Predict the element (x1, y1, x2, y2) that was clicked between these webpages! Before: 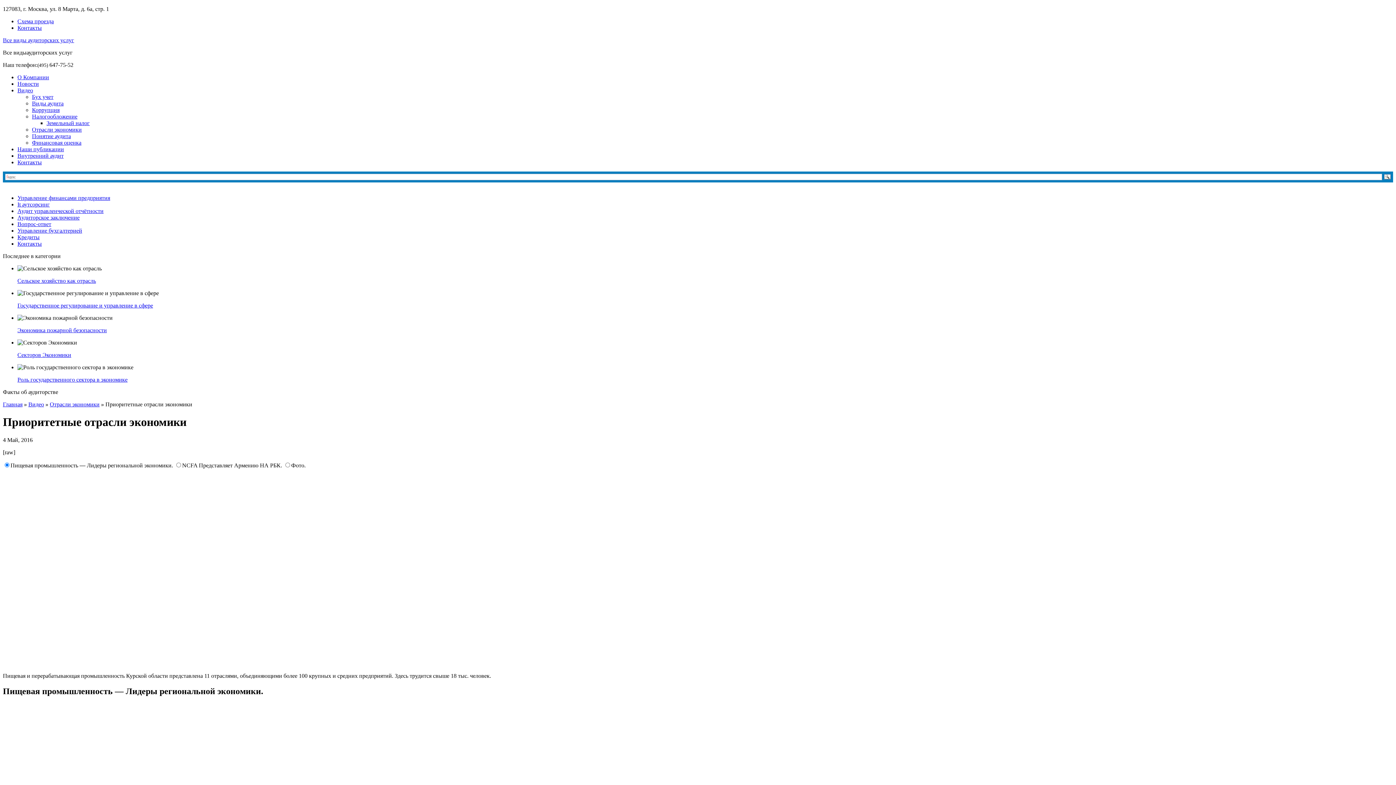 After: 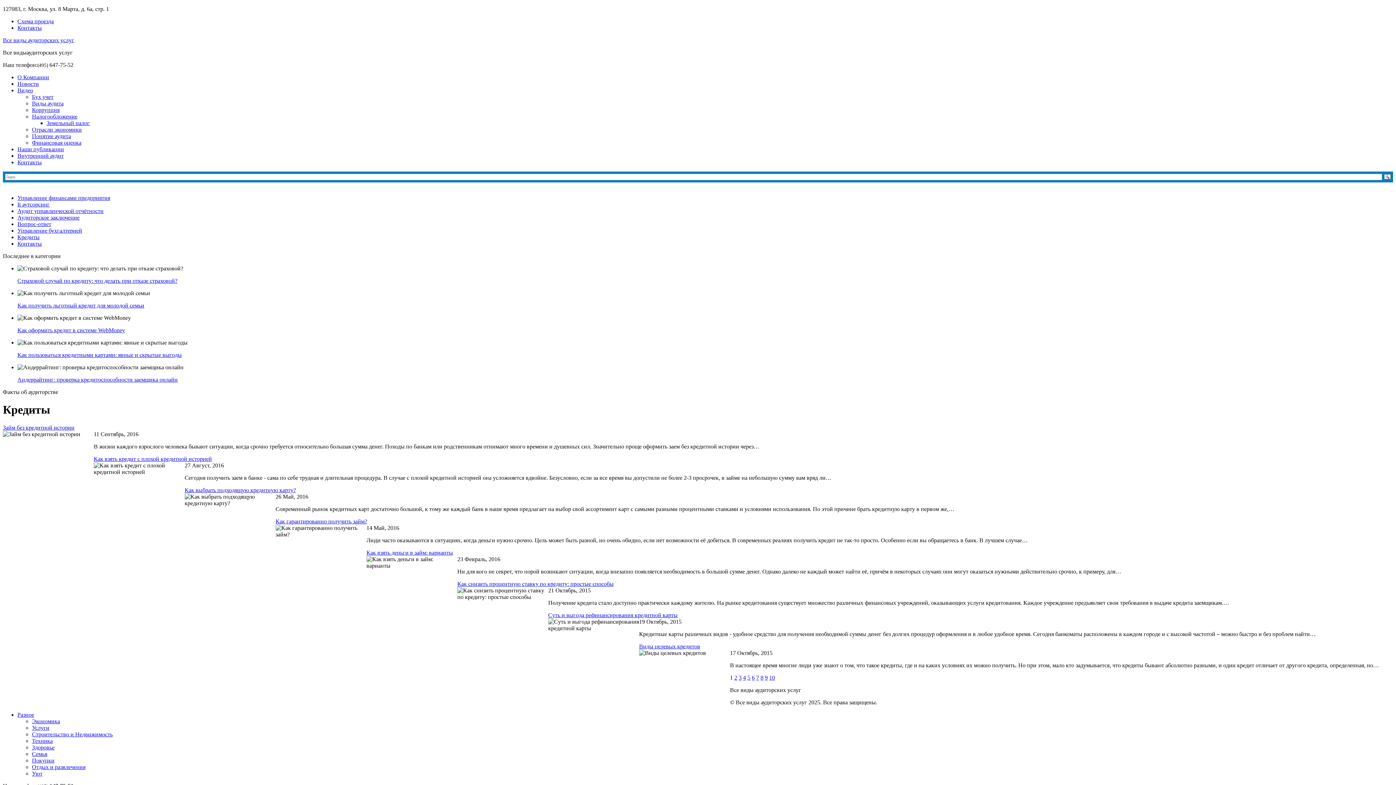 Action: label: Кредиты bbox: (17, 234, 39, 240)